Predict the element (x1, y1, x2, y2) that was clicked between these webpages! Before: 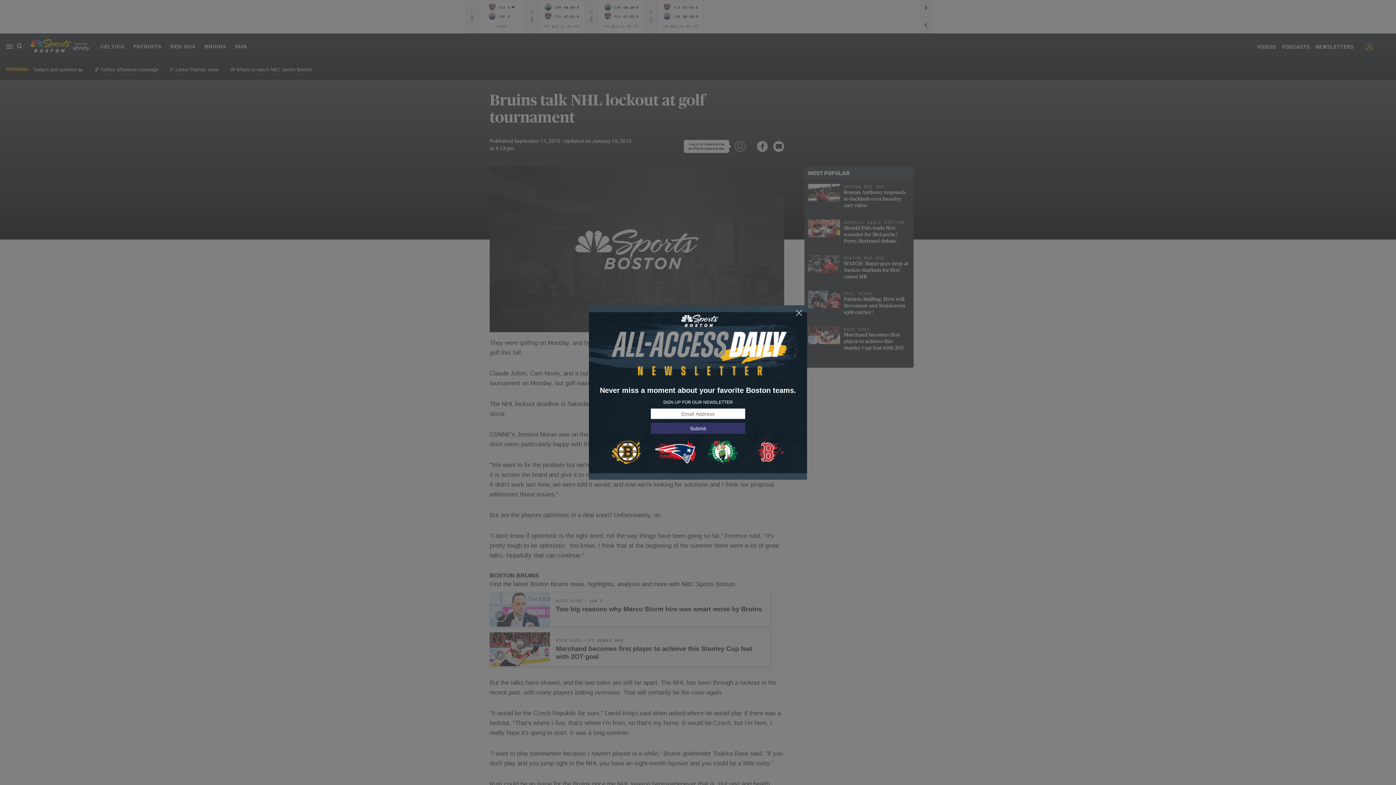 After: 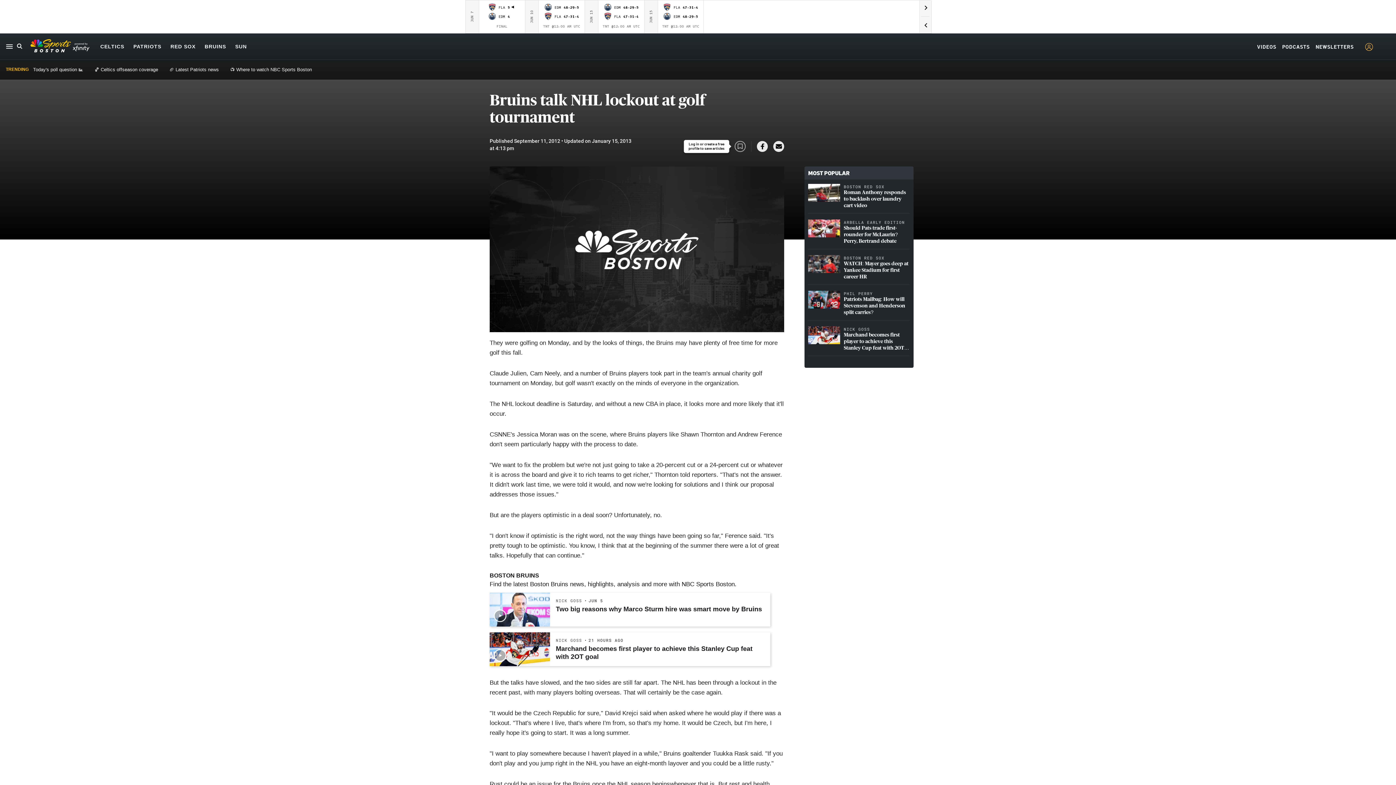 Action: bbox: (795, 309, 803, 317)